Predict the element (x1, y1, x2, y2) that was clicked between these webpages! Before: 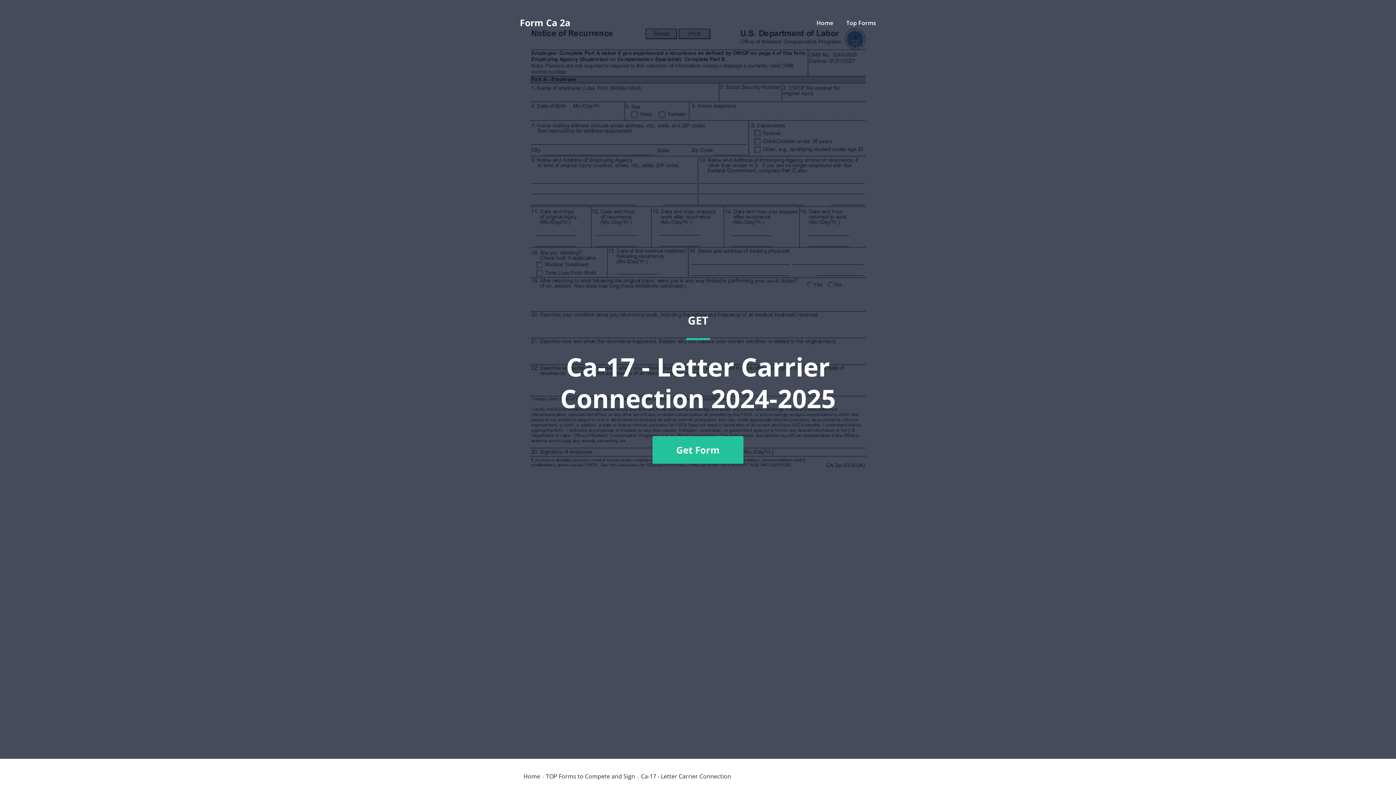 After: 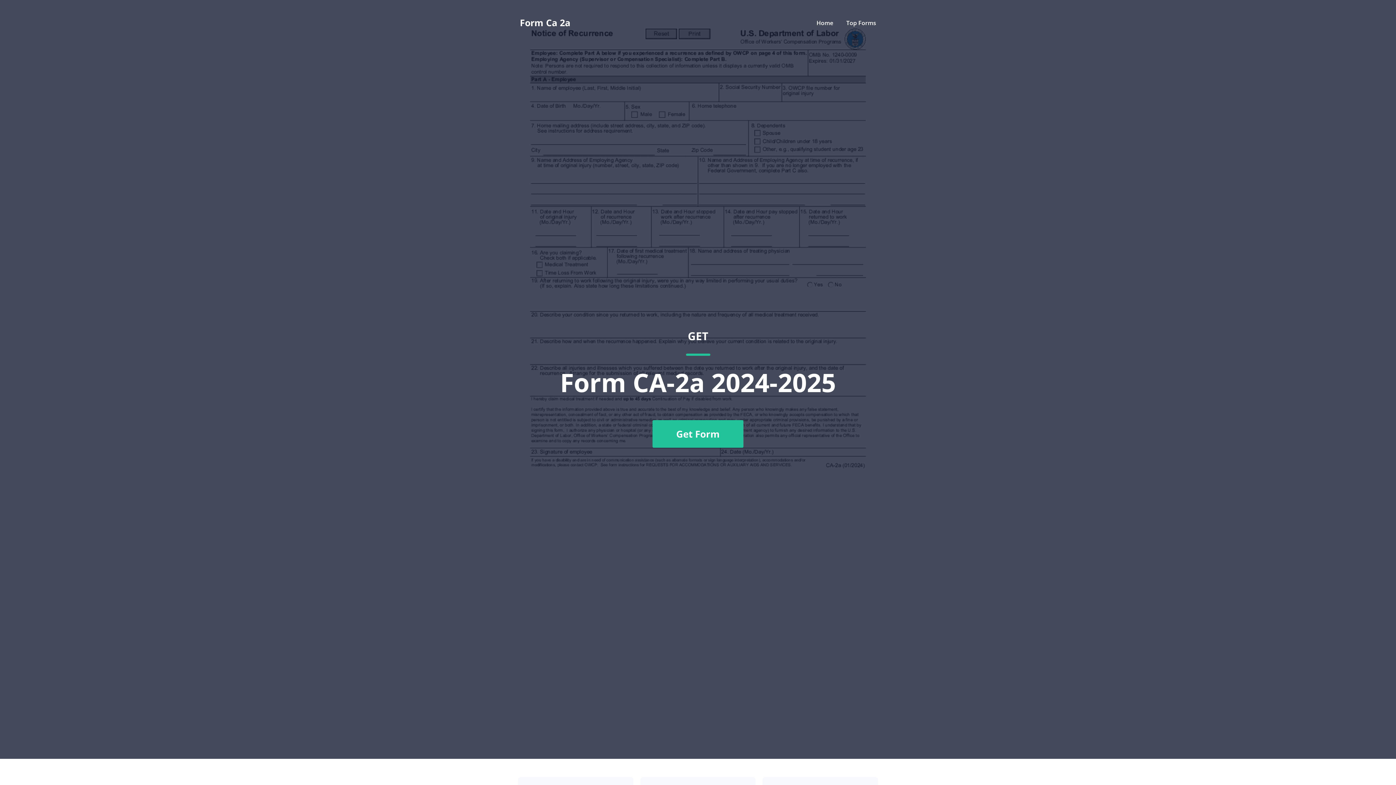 Action: label: Home bbox: (816, 18, 833, 26)